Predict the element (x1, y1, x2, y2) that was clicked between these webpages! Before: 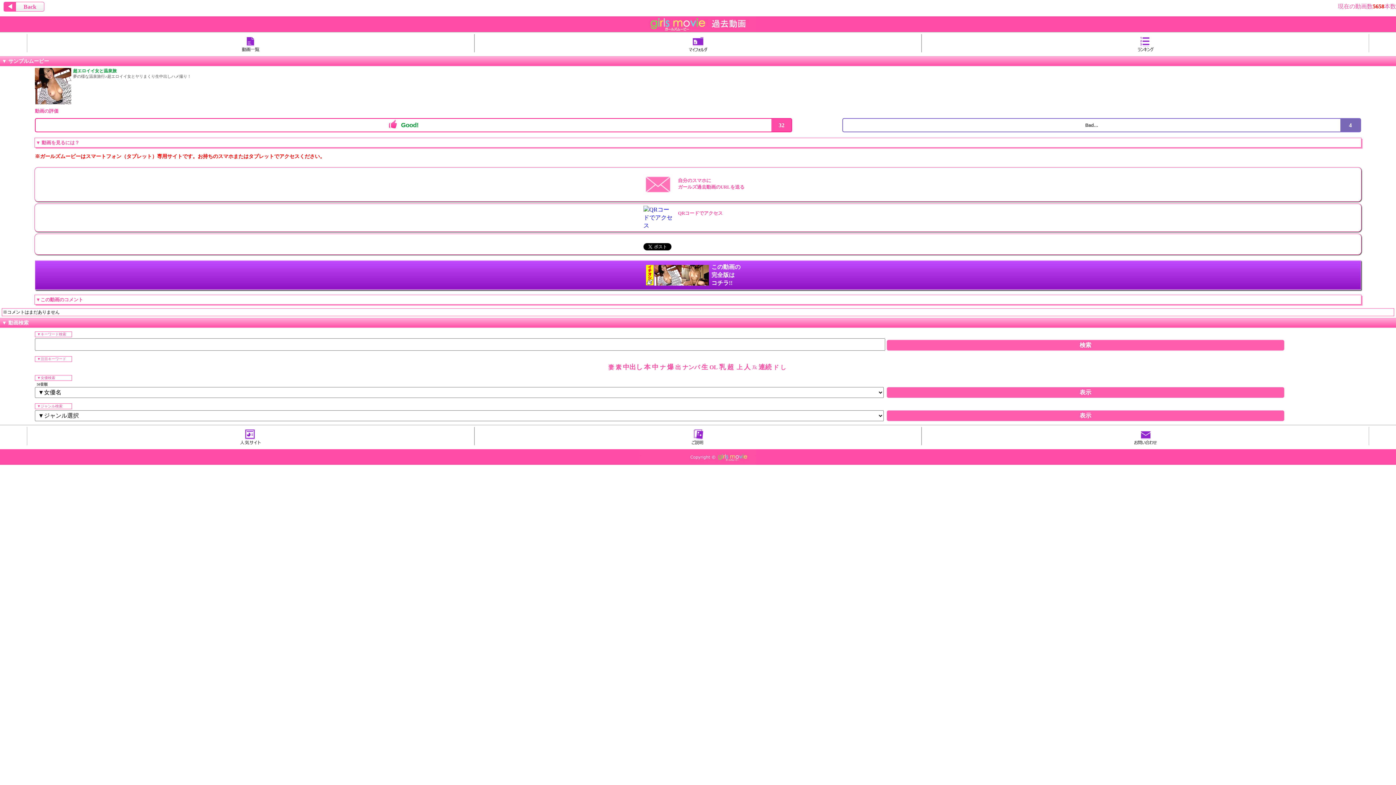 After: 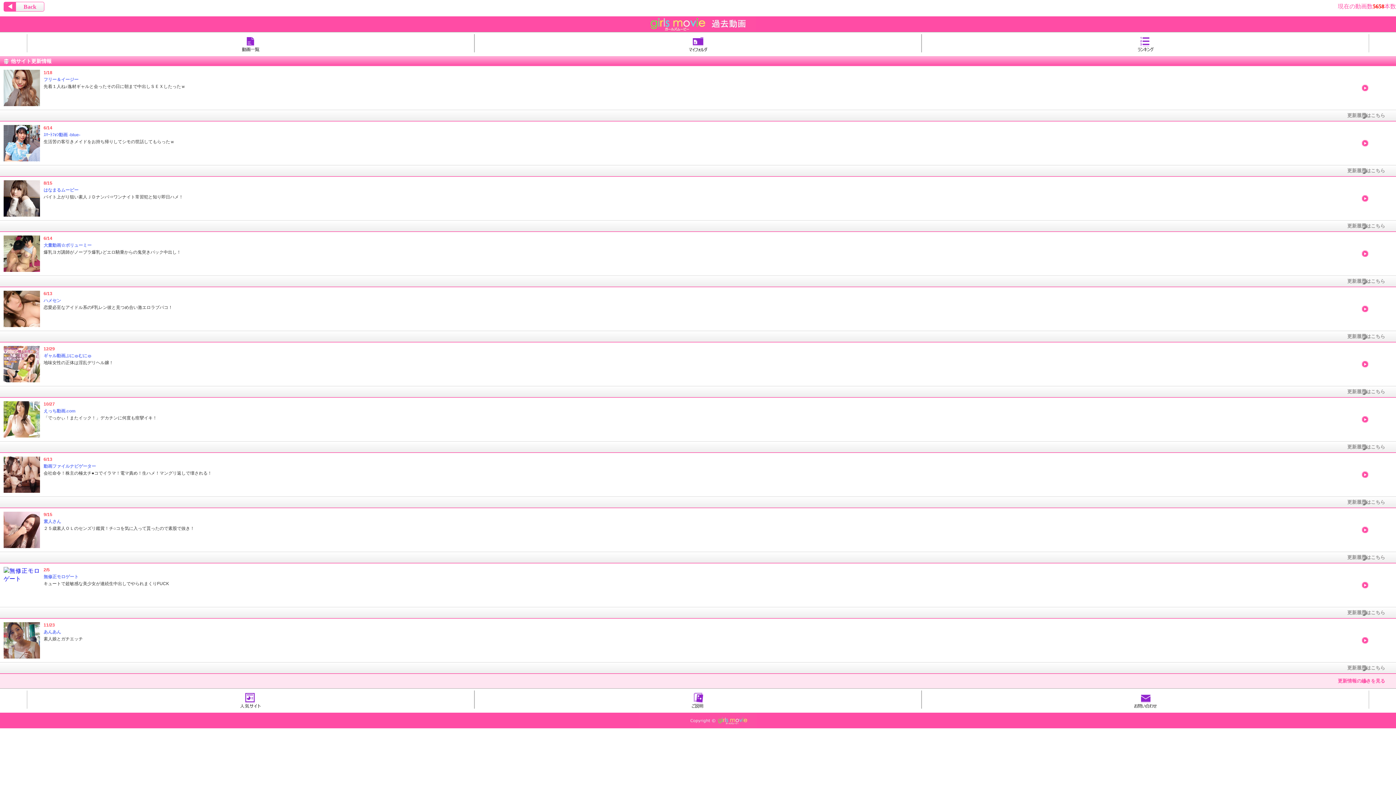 Action: bbox: (238, 440, 262, 446)